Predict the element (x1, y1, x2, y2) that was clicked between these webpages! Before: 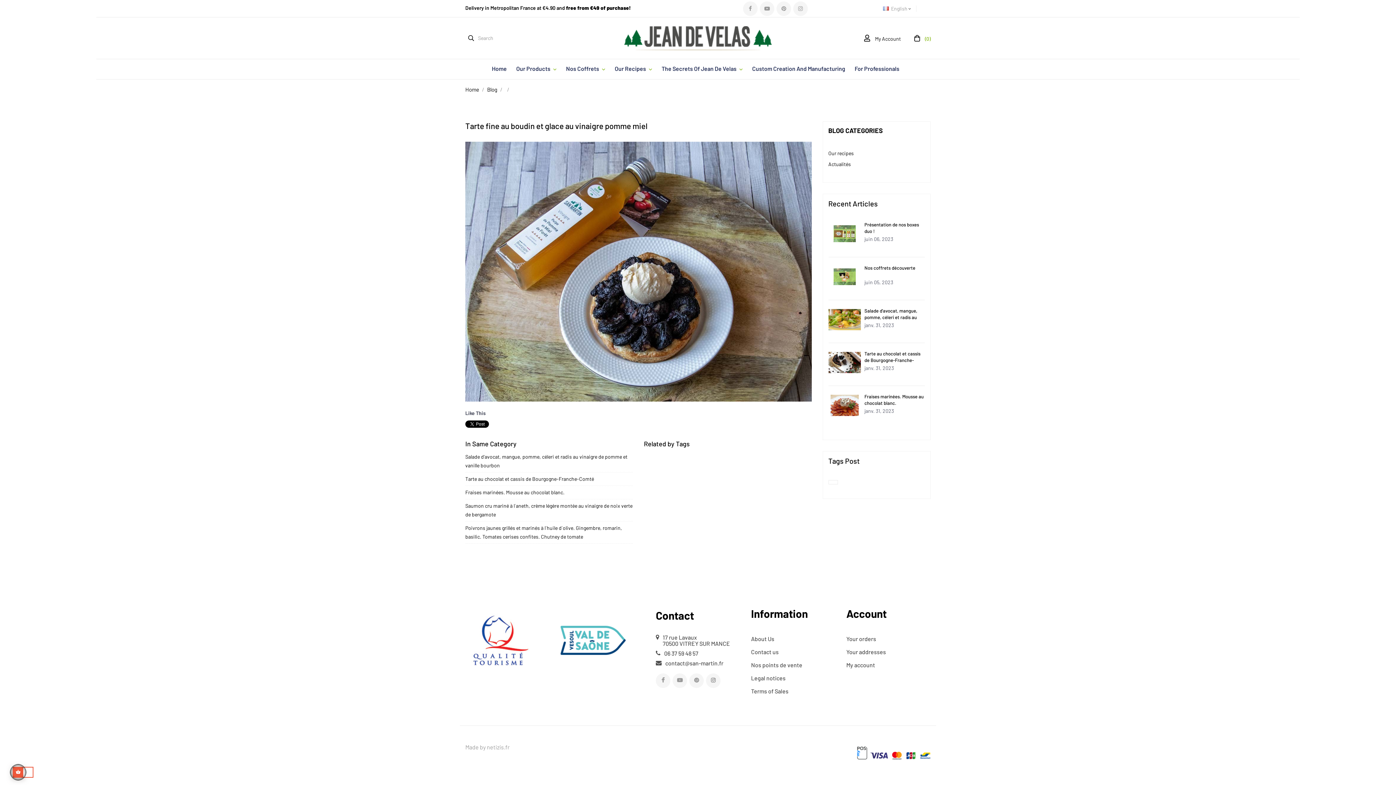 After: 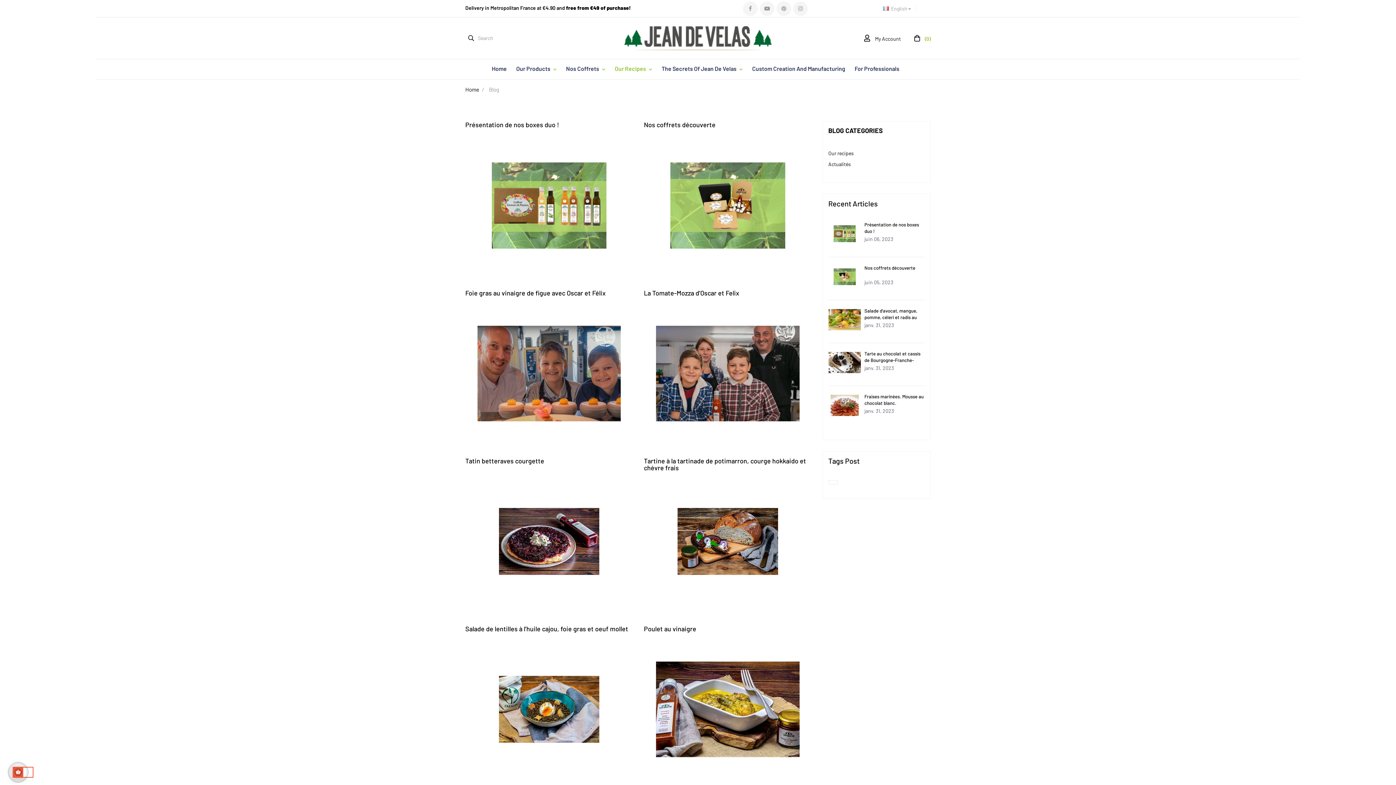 Action: bbox: (610, 58, 657, 79) label: Our Recipes 